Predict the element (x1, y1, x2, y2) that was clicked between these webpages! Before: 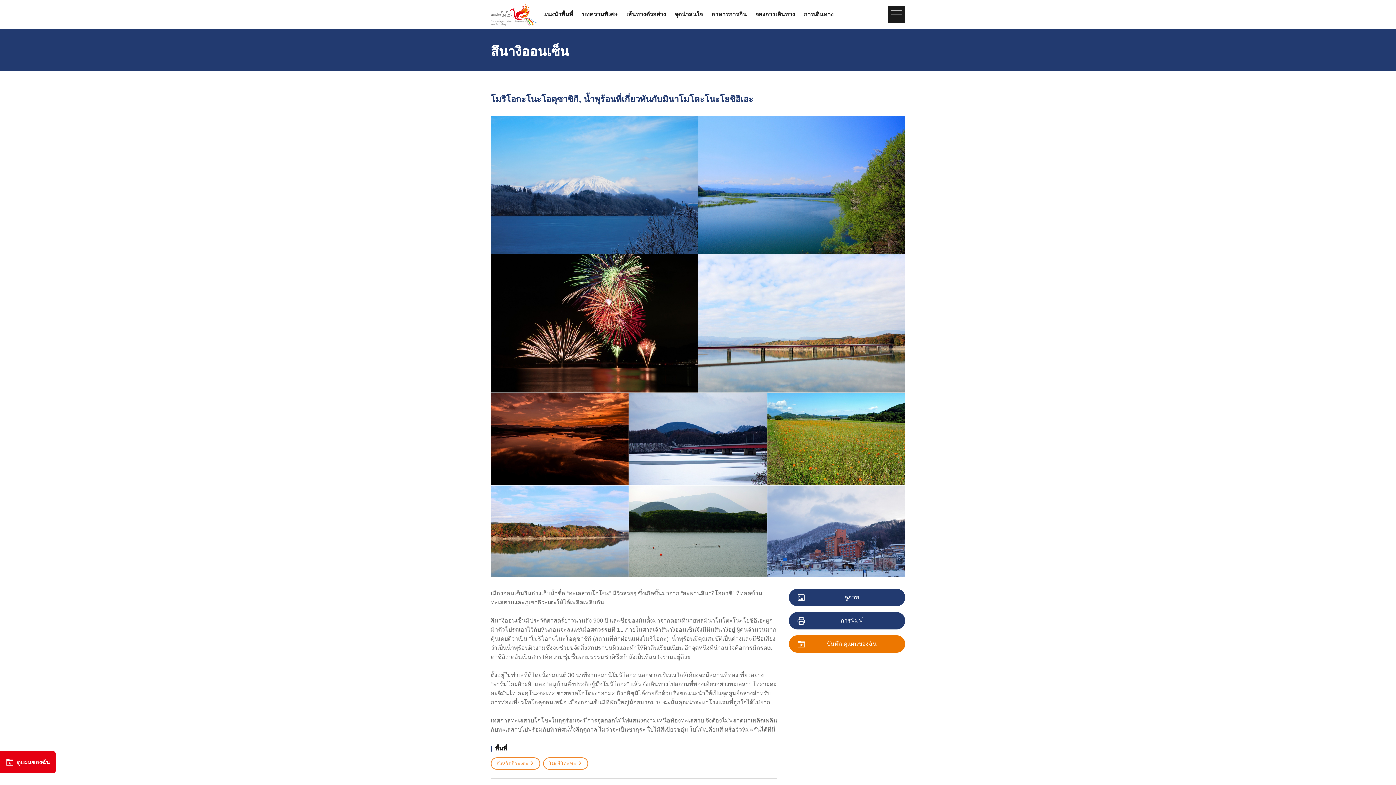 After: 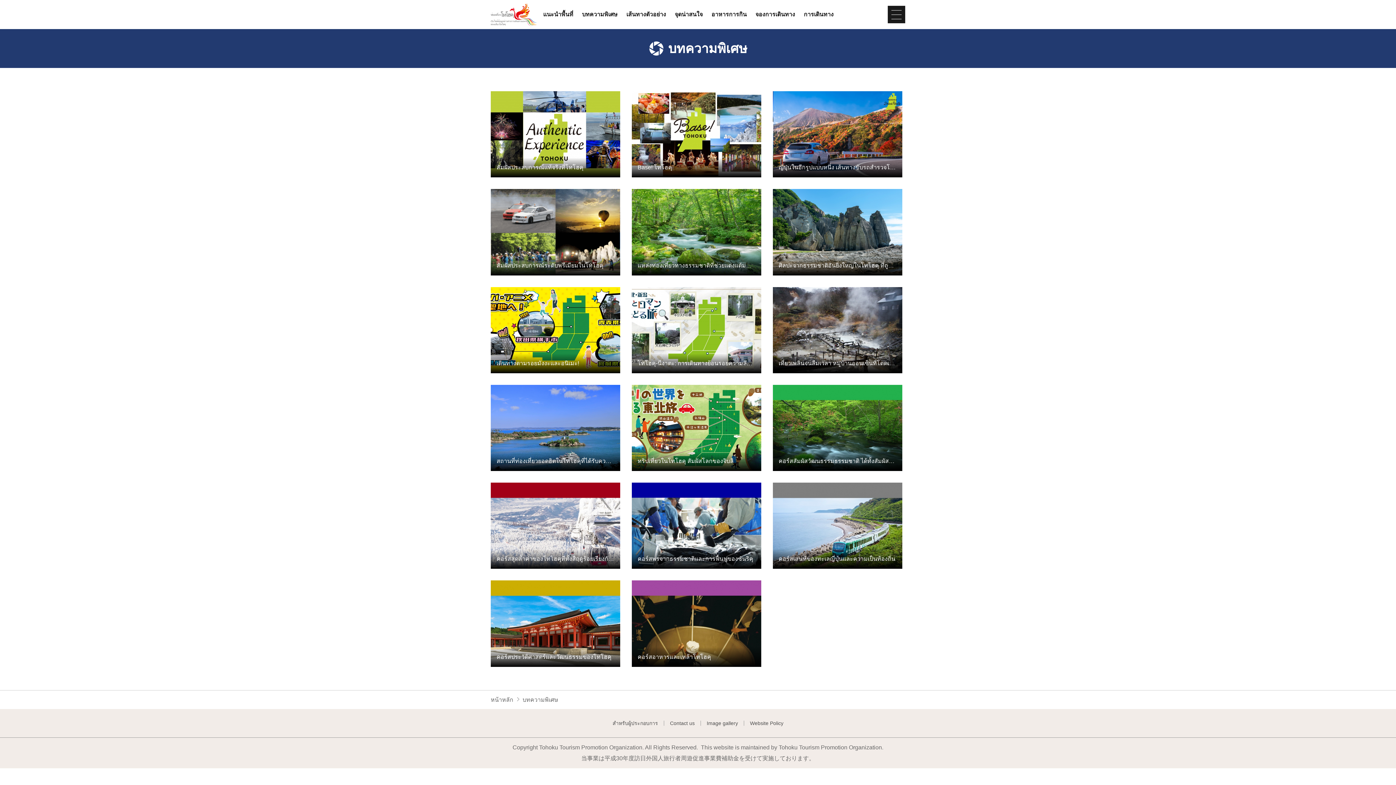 Action: label: บทความพิเศษ bbox: (582, 10, 617, 18)